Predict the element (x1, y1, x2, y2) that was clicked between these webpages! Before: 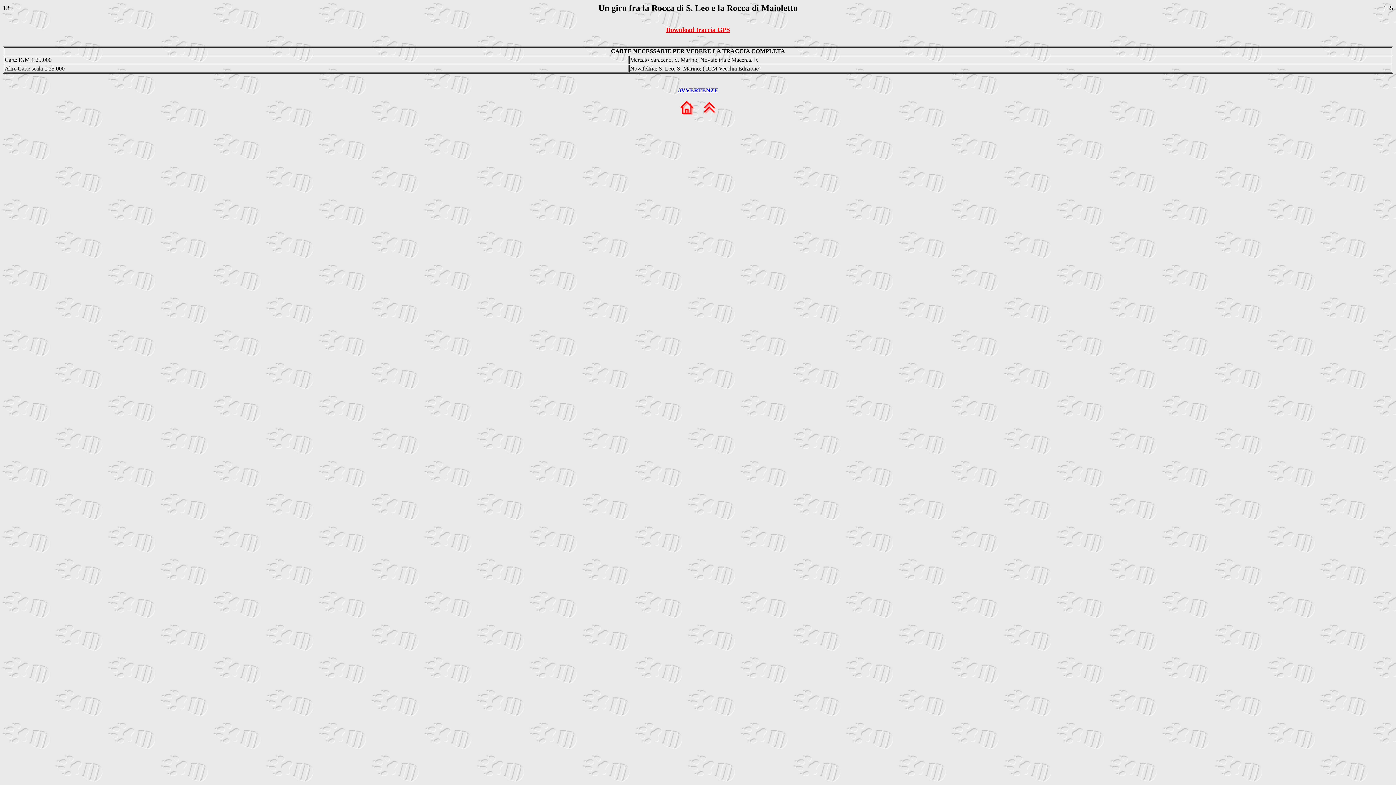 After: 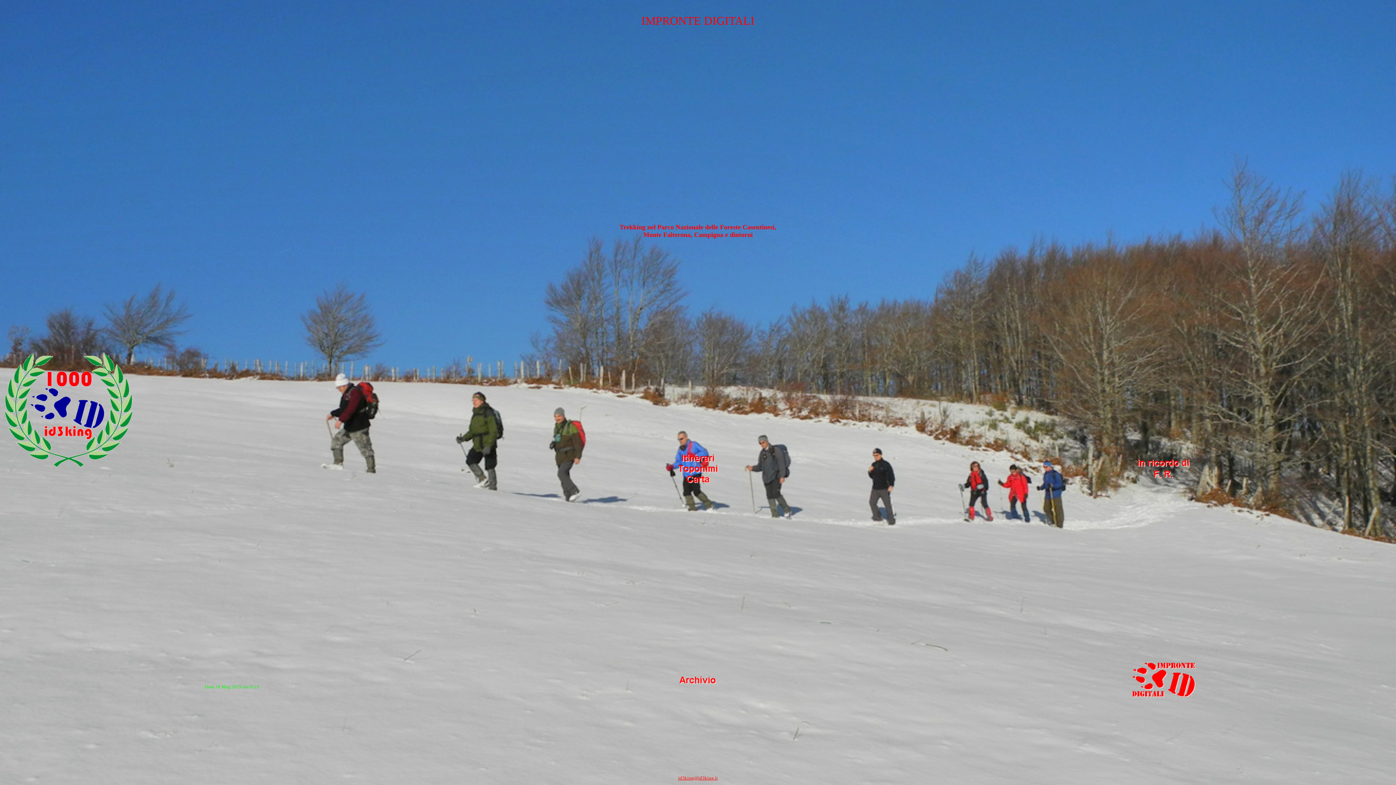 Action: bbox: (678, 110, 694, 116)